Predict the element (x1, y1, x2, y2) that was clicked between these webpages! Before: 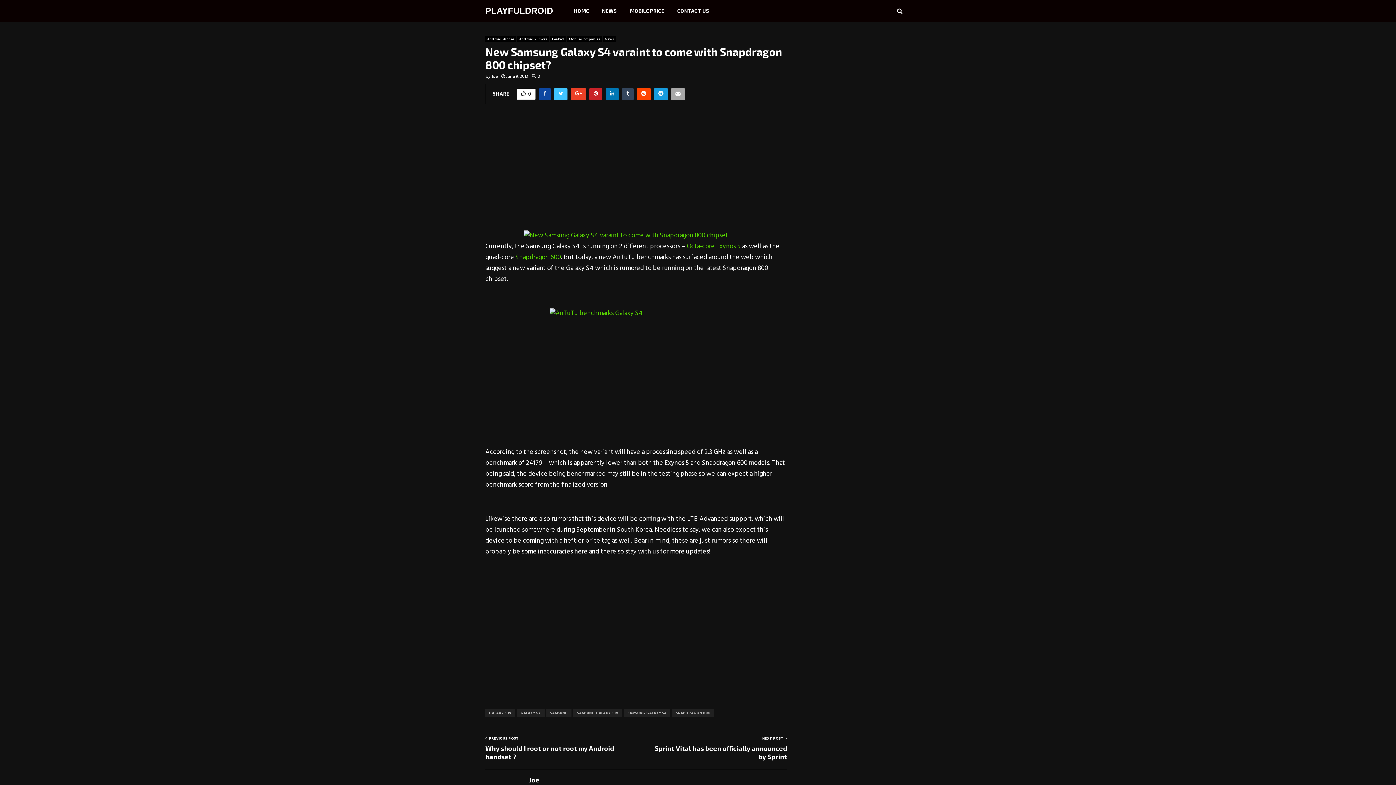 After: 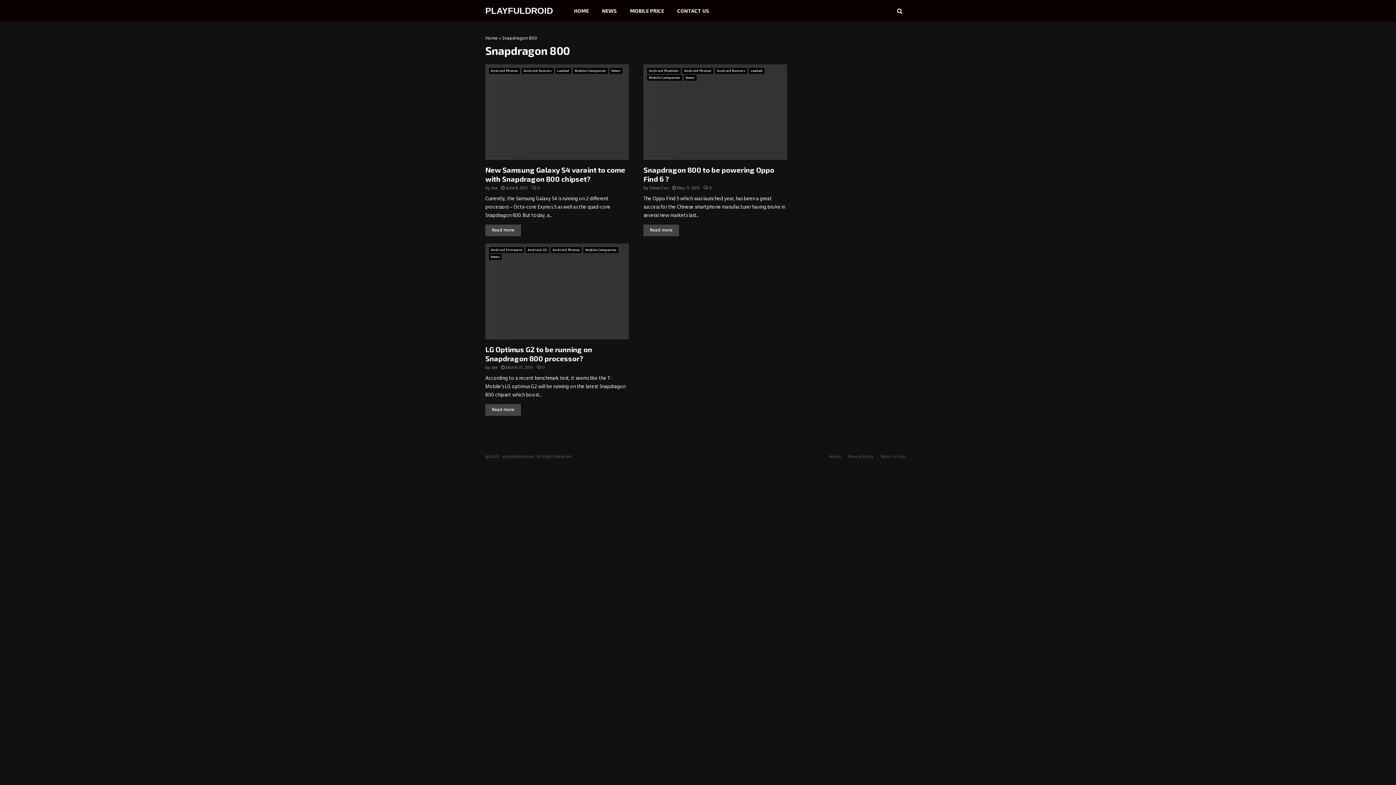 Action: label: SNAPDRAGON 800 bbox: (672, 709, 714, 717)